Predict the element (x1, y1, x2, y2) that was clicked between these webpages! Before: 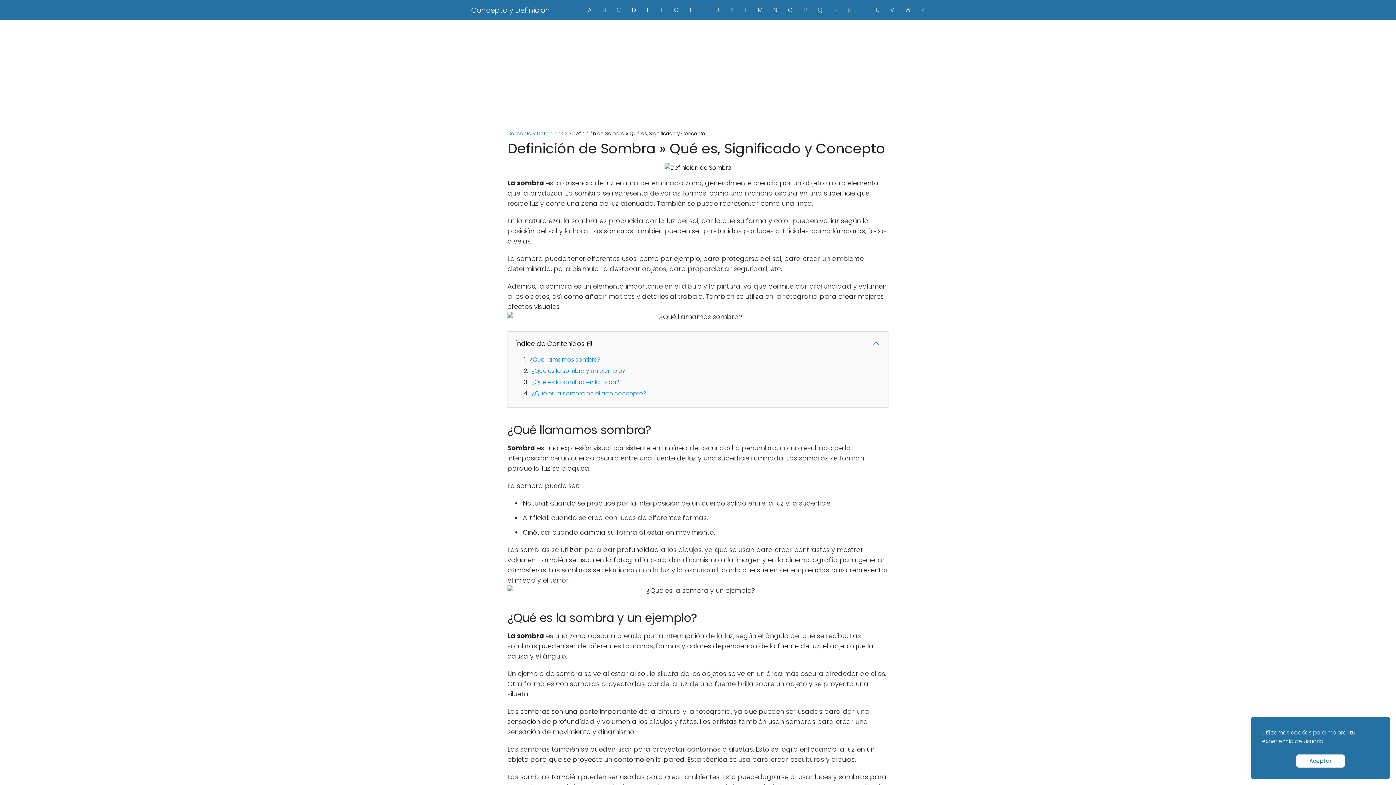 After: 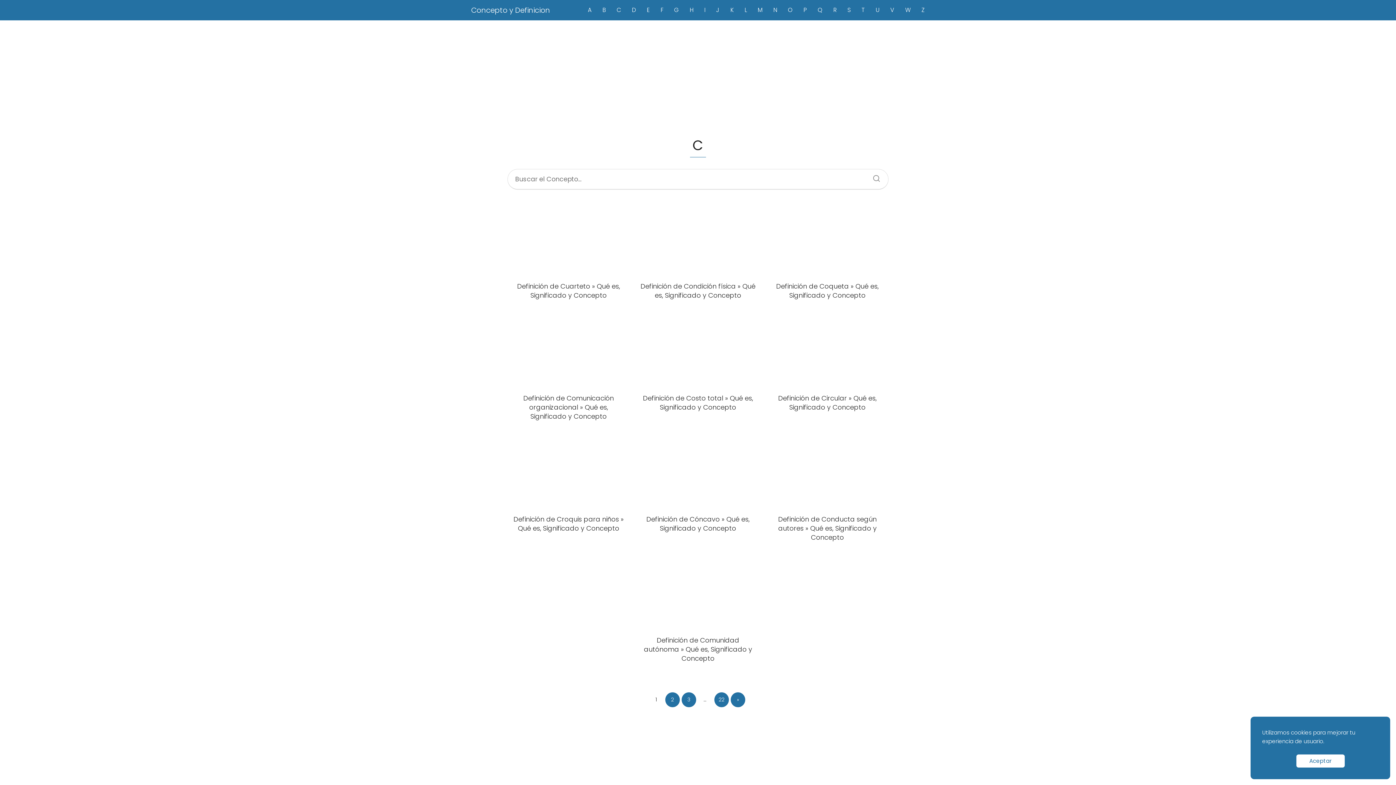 Action: bbox: (616, 5, 621, 14) label: C